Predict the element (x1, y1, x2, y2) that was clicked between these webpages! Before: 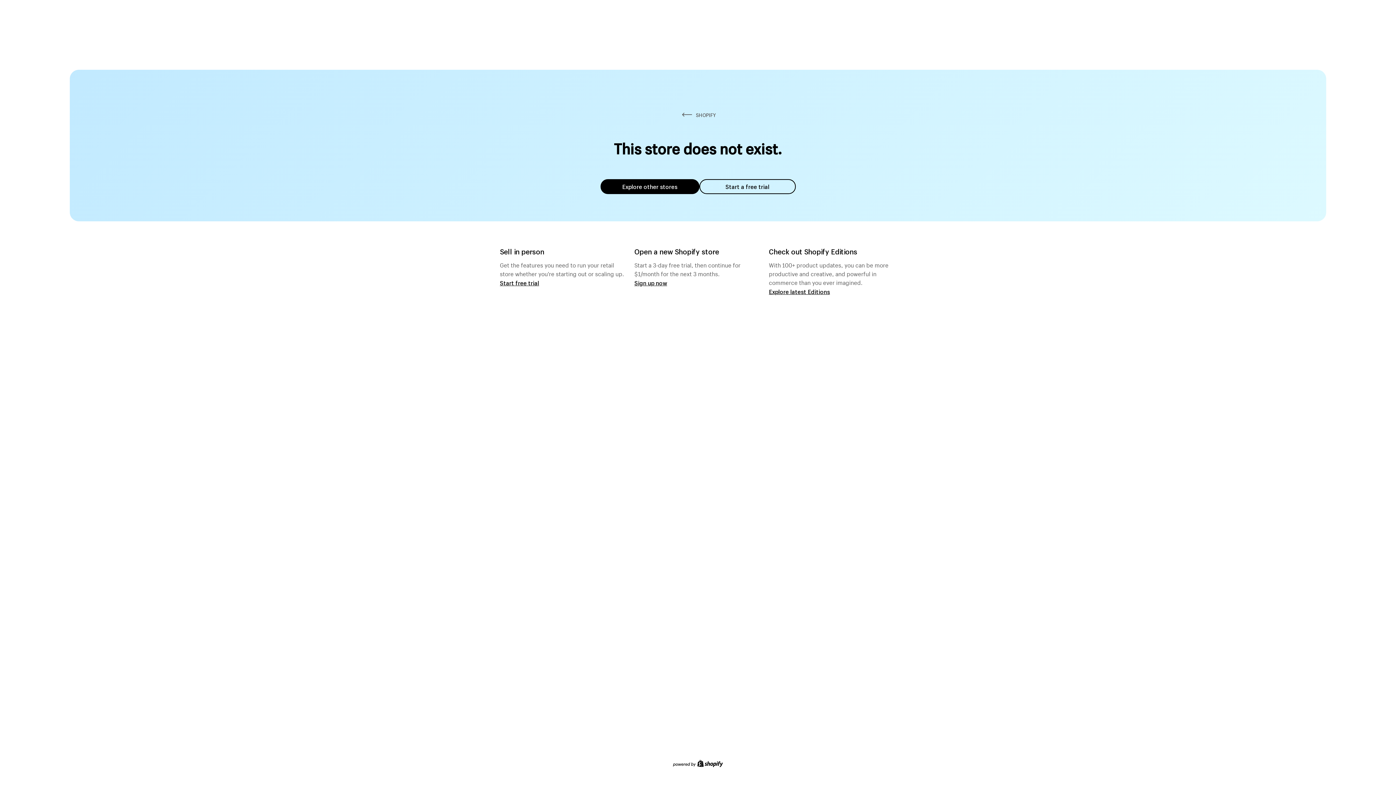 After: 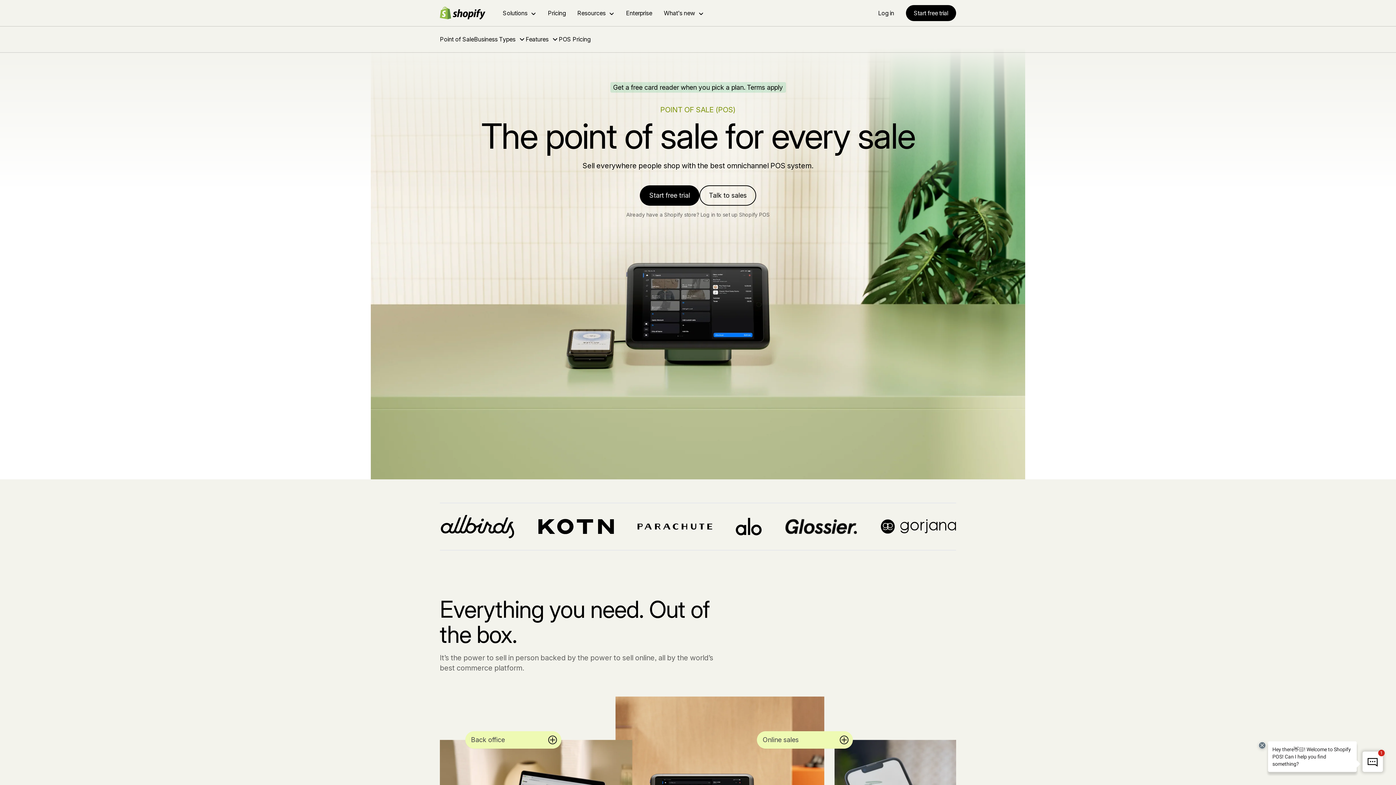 Action: bbox: (500, 279, 539, 286) label: Start free trial